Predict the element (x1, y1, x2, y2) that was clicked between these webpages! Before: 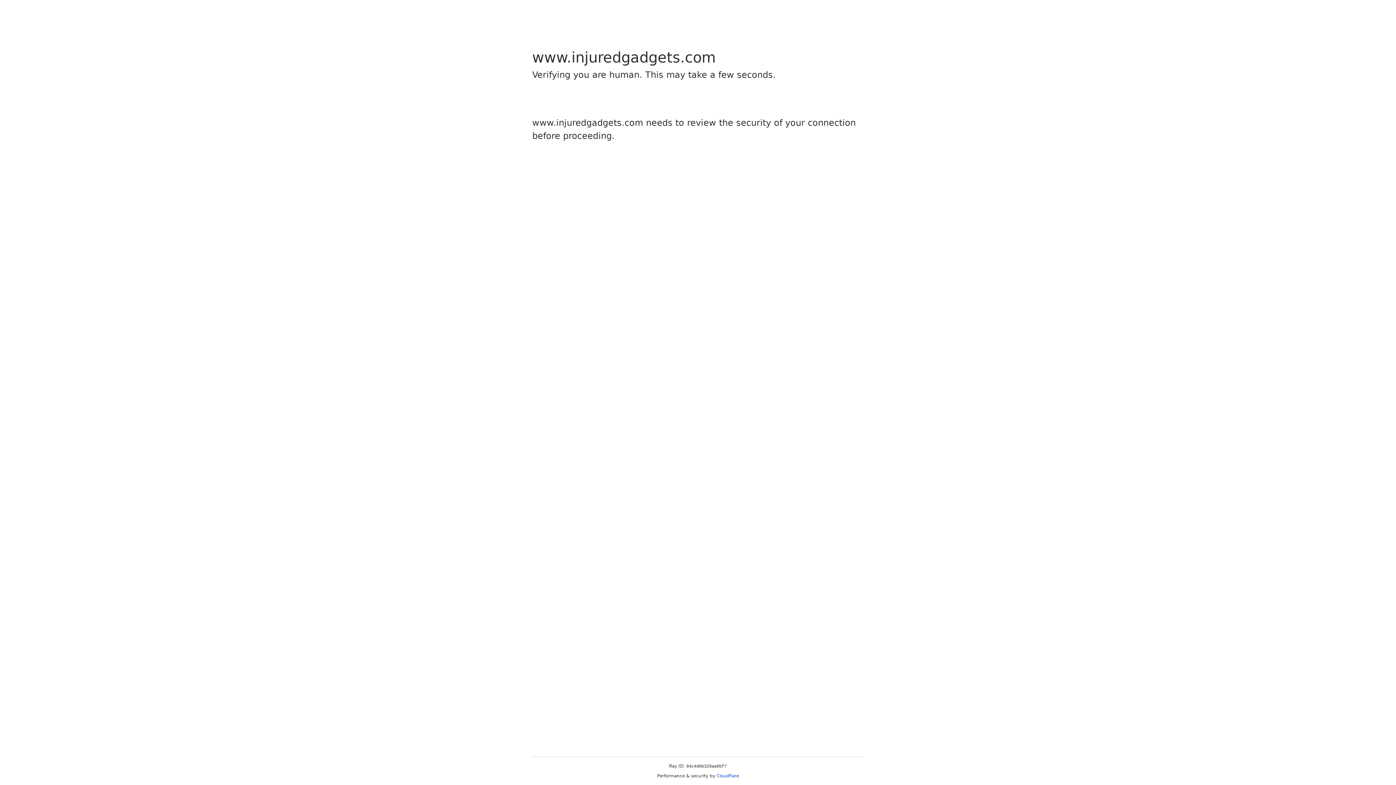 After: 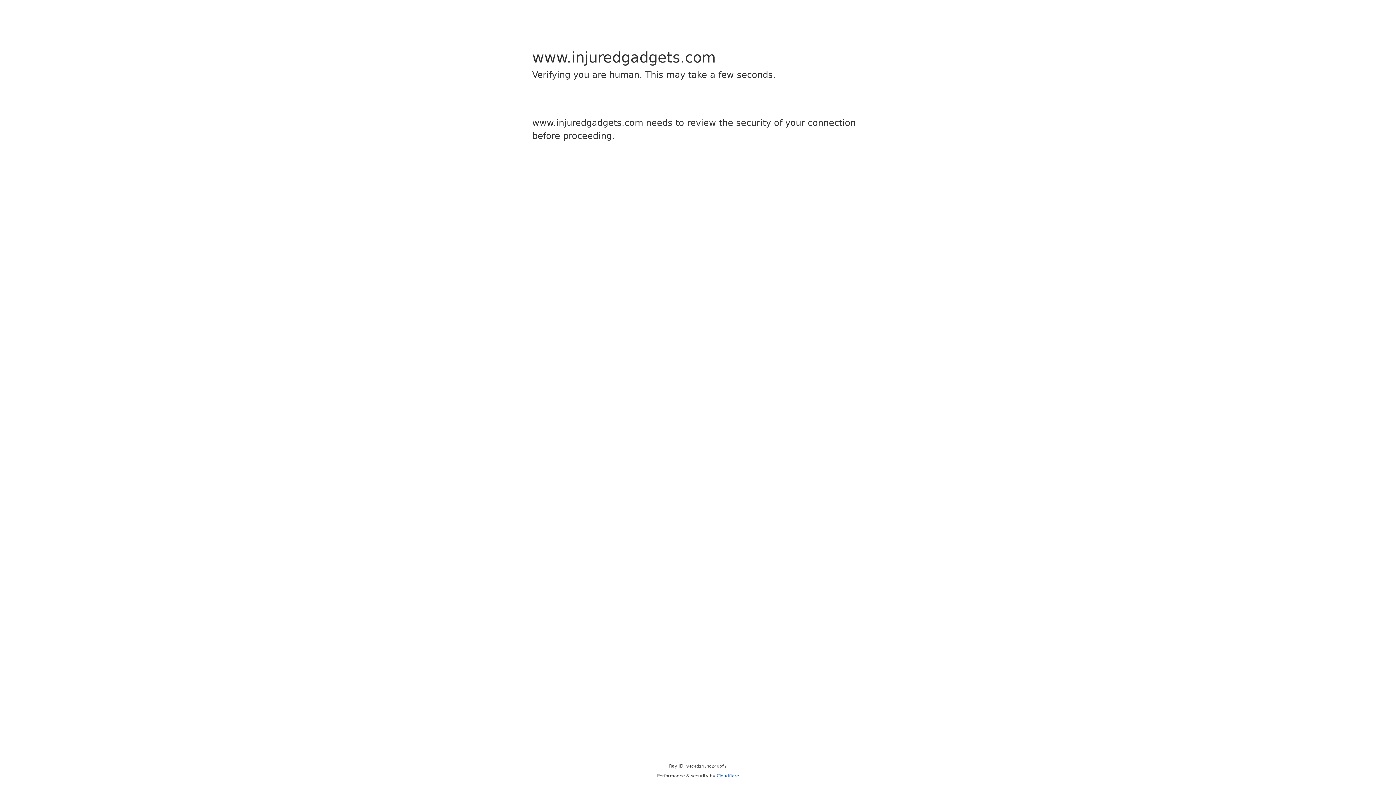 Action: label: Cloudflare bbox: (716, 773, 739, 778)